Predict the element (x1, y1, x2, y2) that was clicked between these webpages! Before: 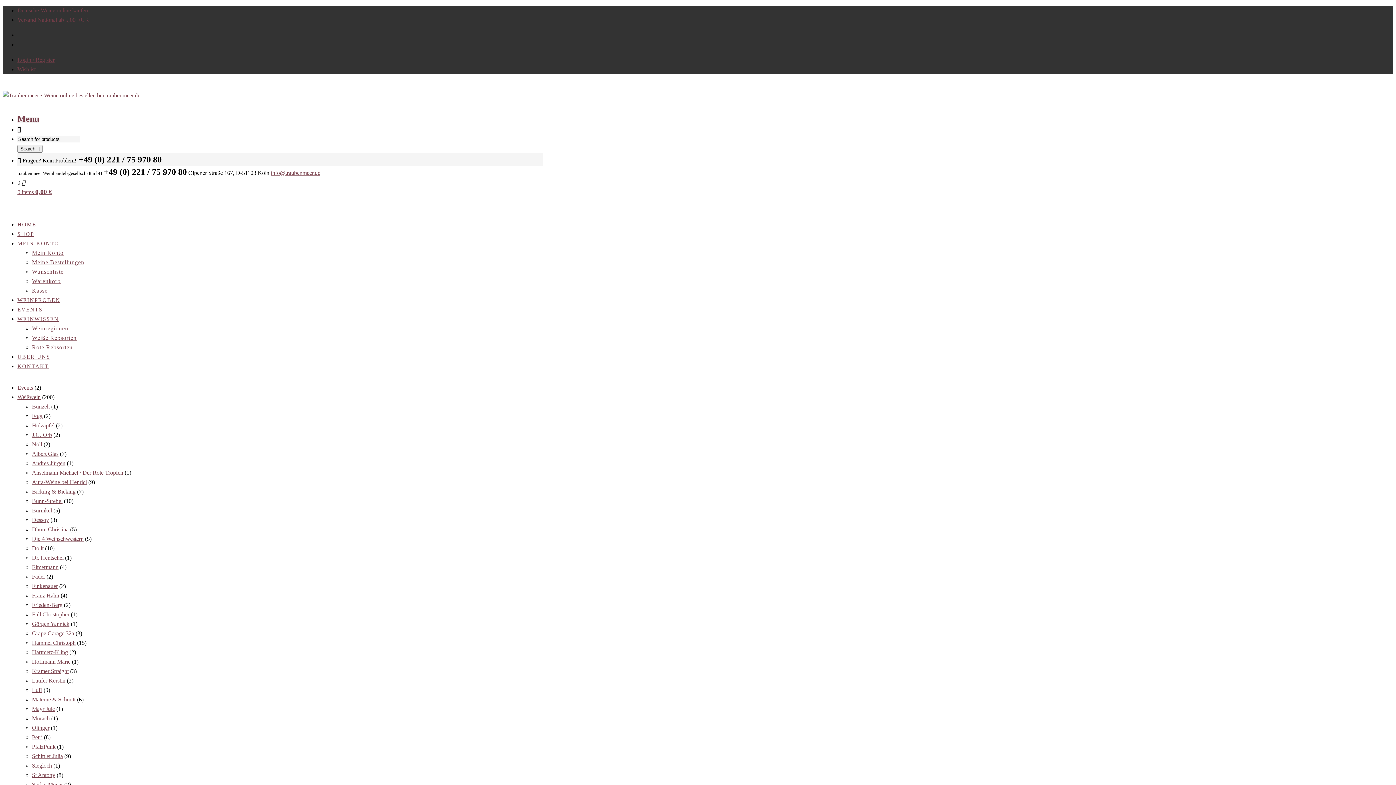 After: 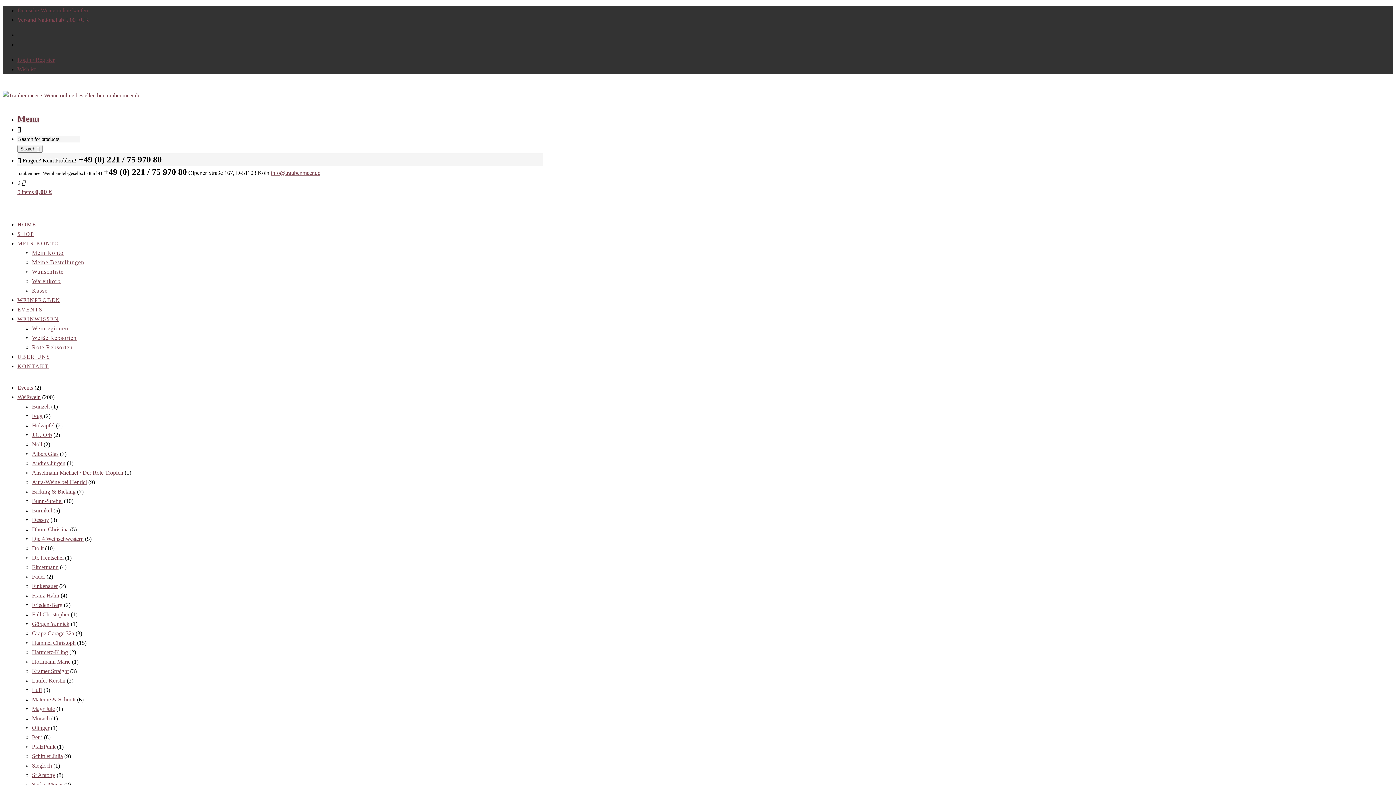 Action: label: Versand National ab 5,00 EUR bbox: (17, 16, 89, 22)